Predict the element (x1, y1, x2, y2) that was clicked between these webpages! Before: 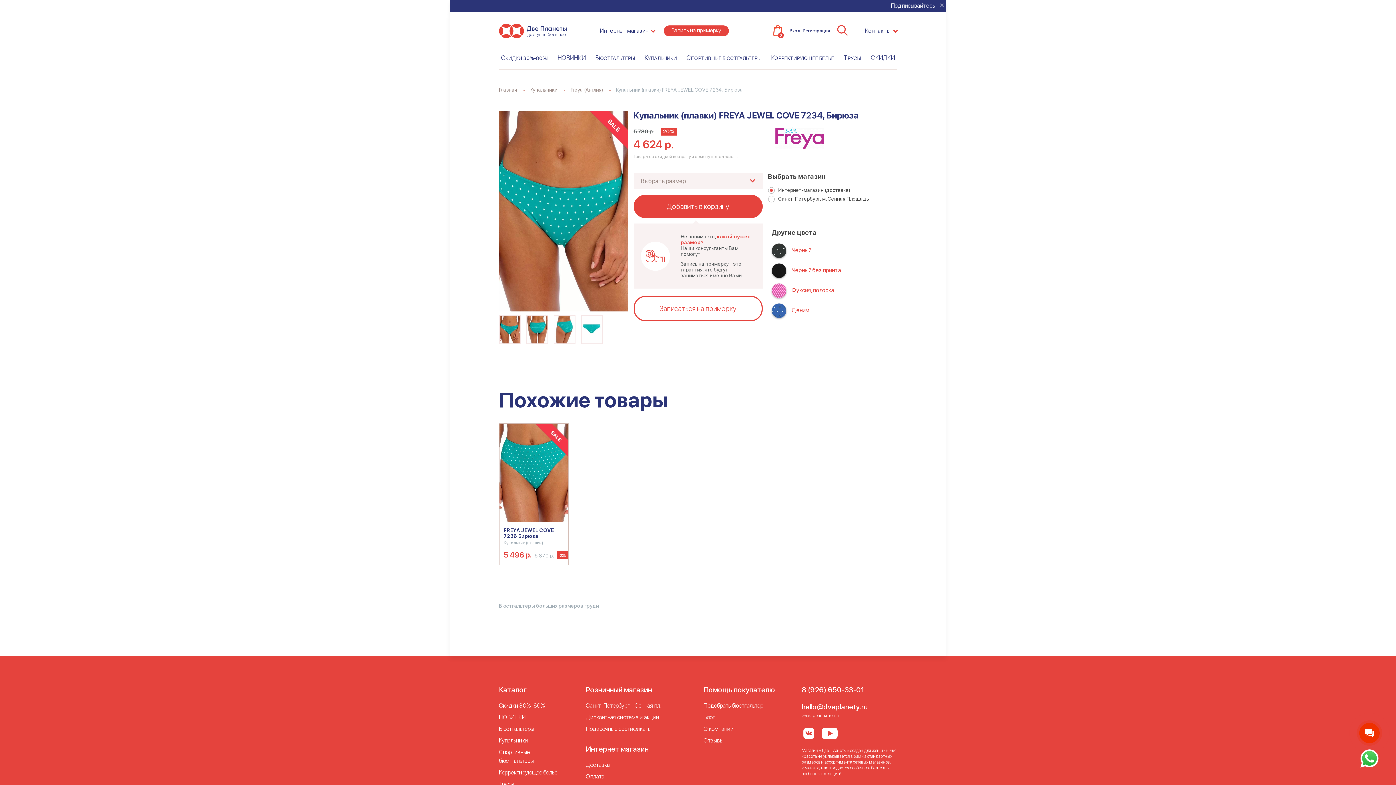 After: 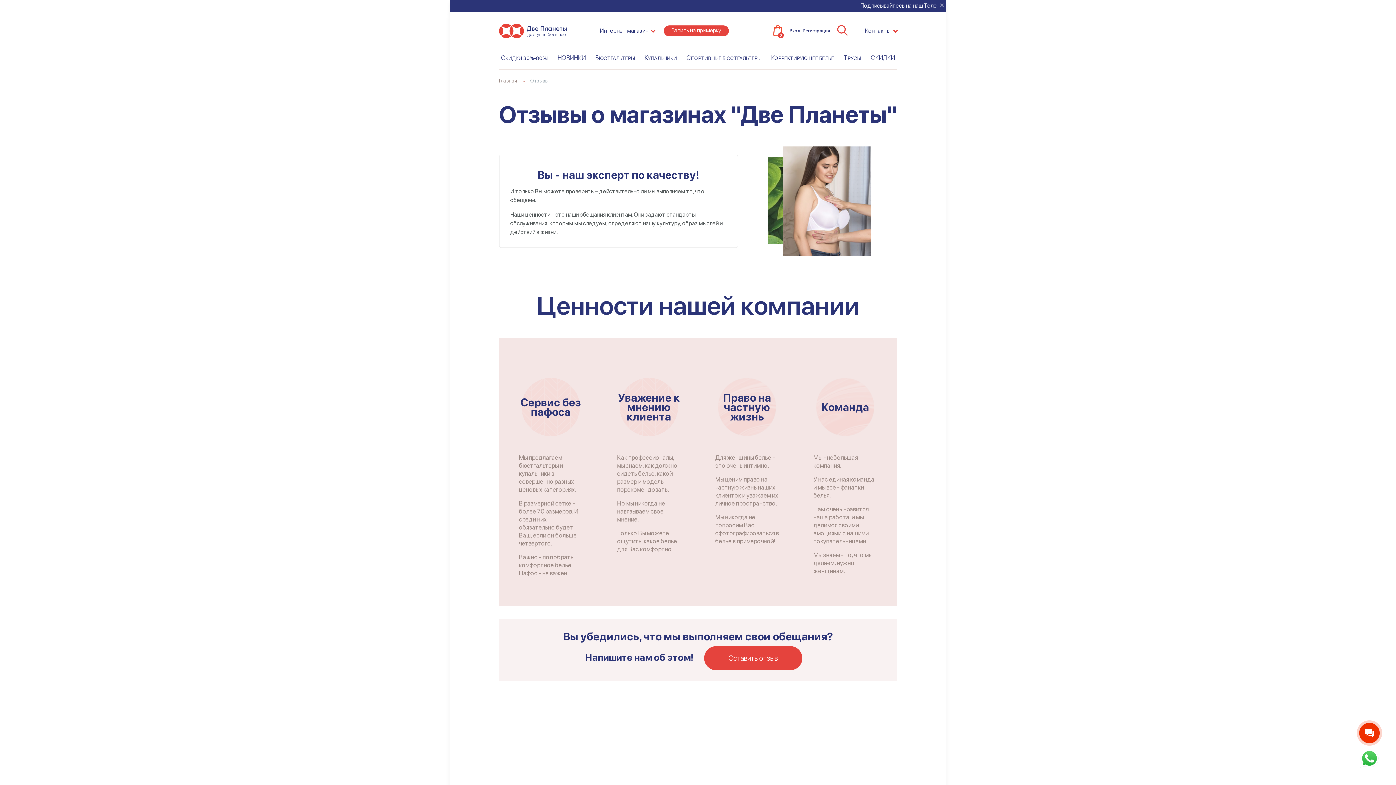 Action: bbox: (703, 737, 723, 744) label: Отзывы